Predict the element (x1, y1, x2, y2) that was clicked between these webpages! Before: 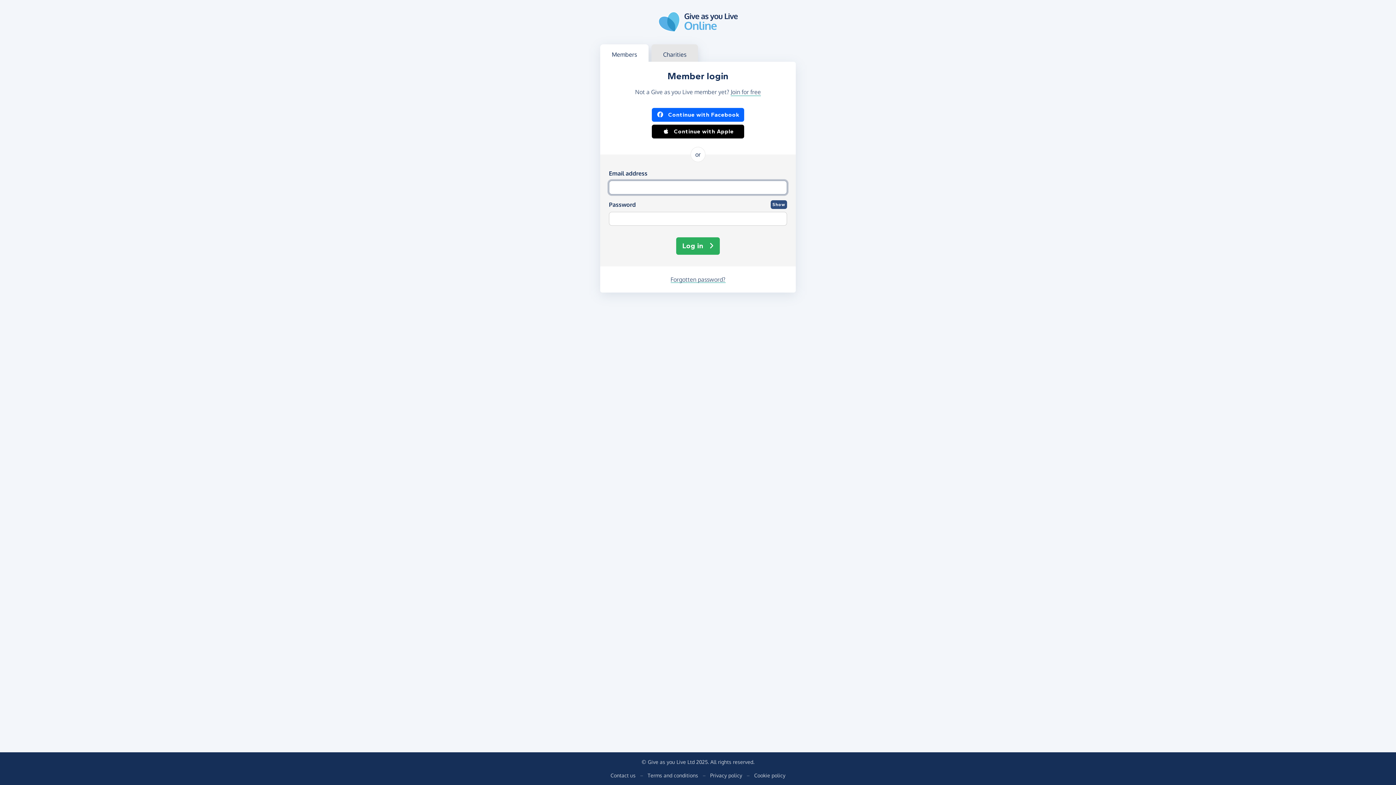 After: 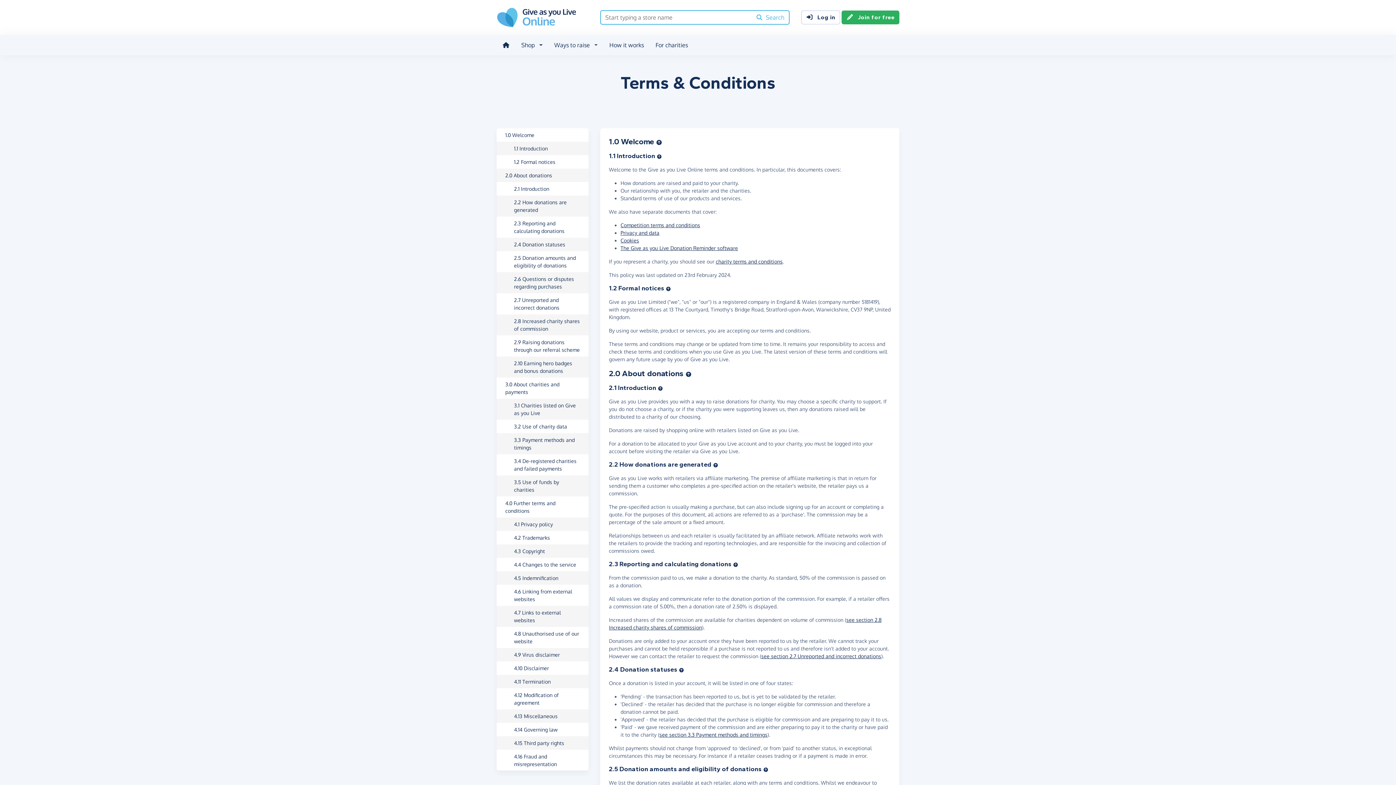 Action: bbox: (647, 772, 698, 779) label: Terms and conditions